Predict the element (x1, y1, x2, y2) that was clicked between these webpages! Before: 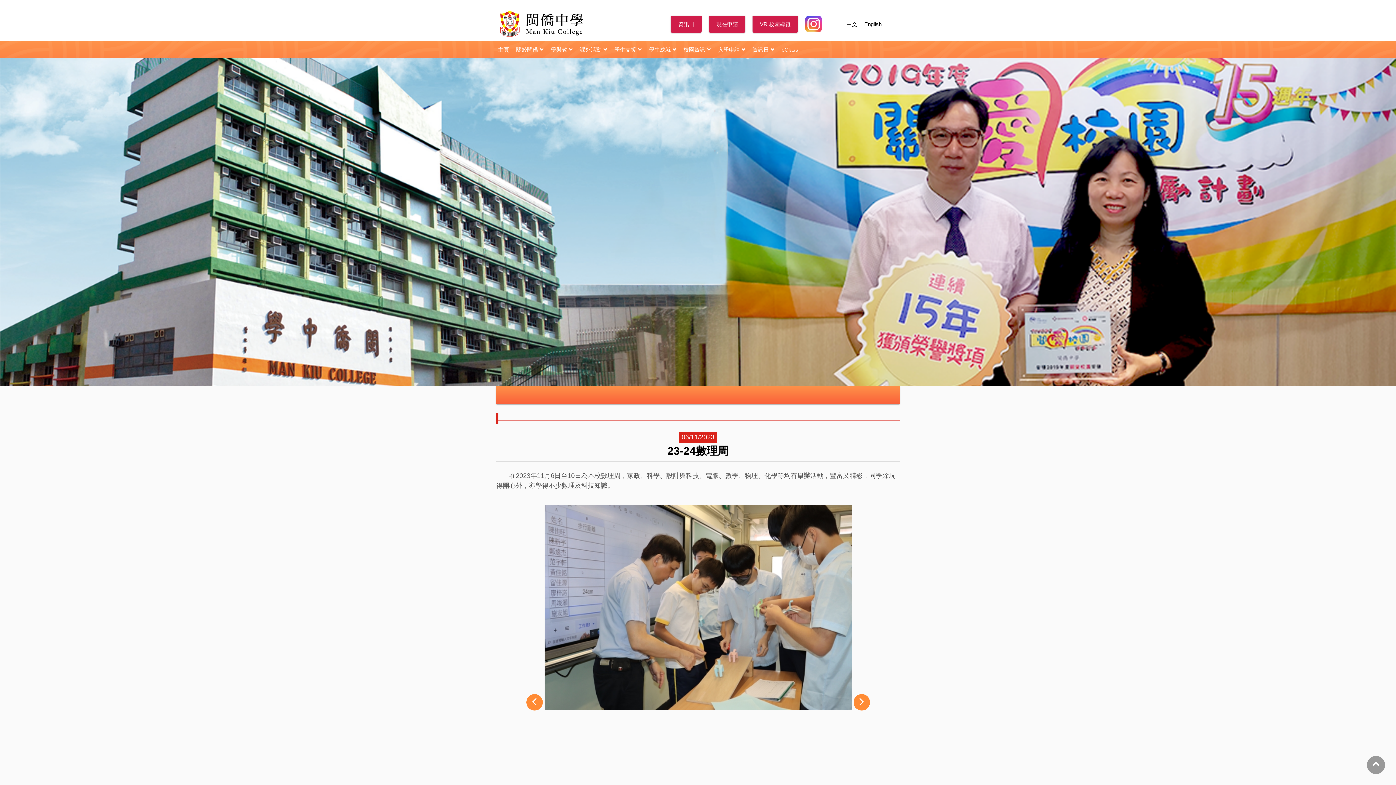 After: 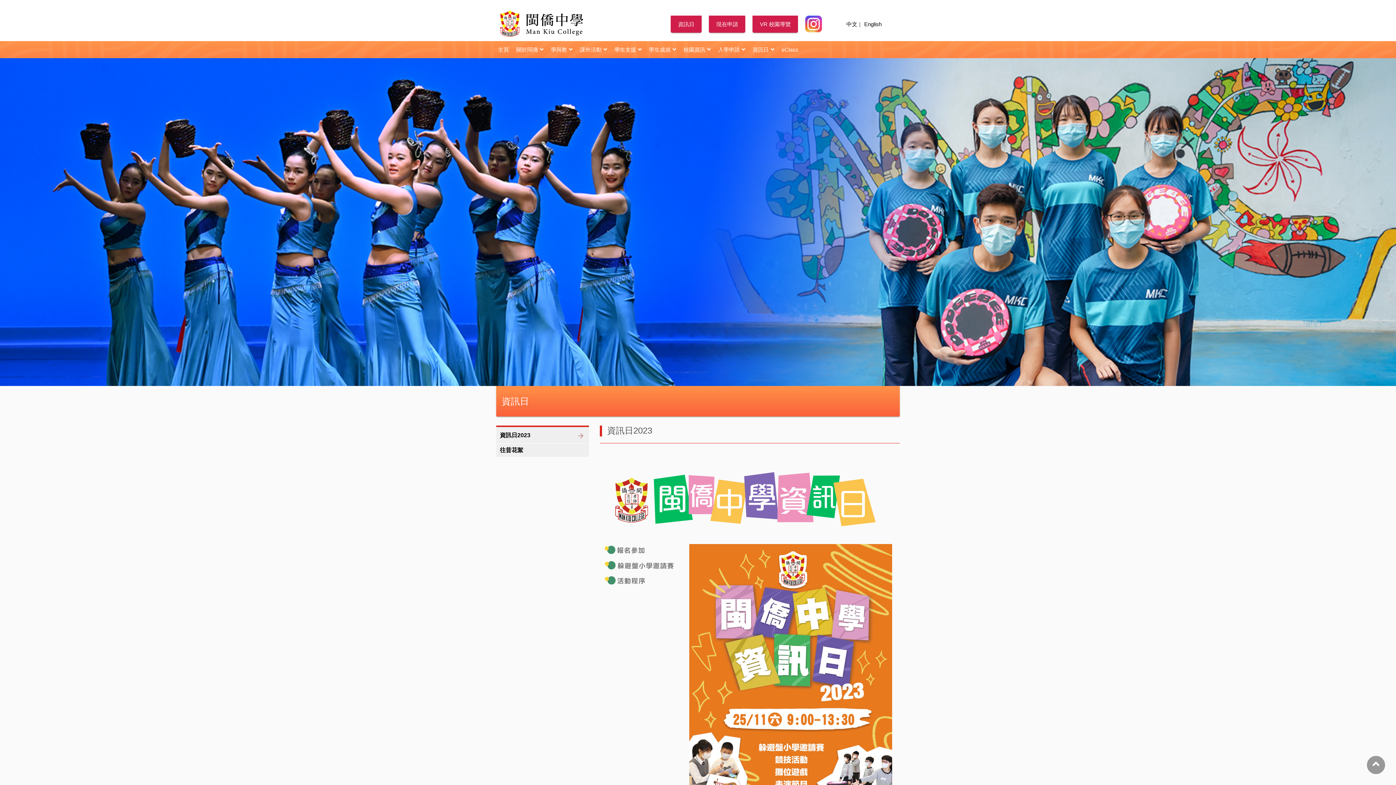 Action: bbox: (752, 44, 776, 54) label: 資訊日